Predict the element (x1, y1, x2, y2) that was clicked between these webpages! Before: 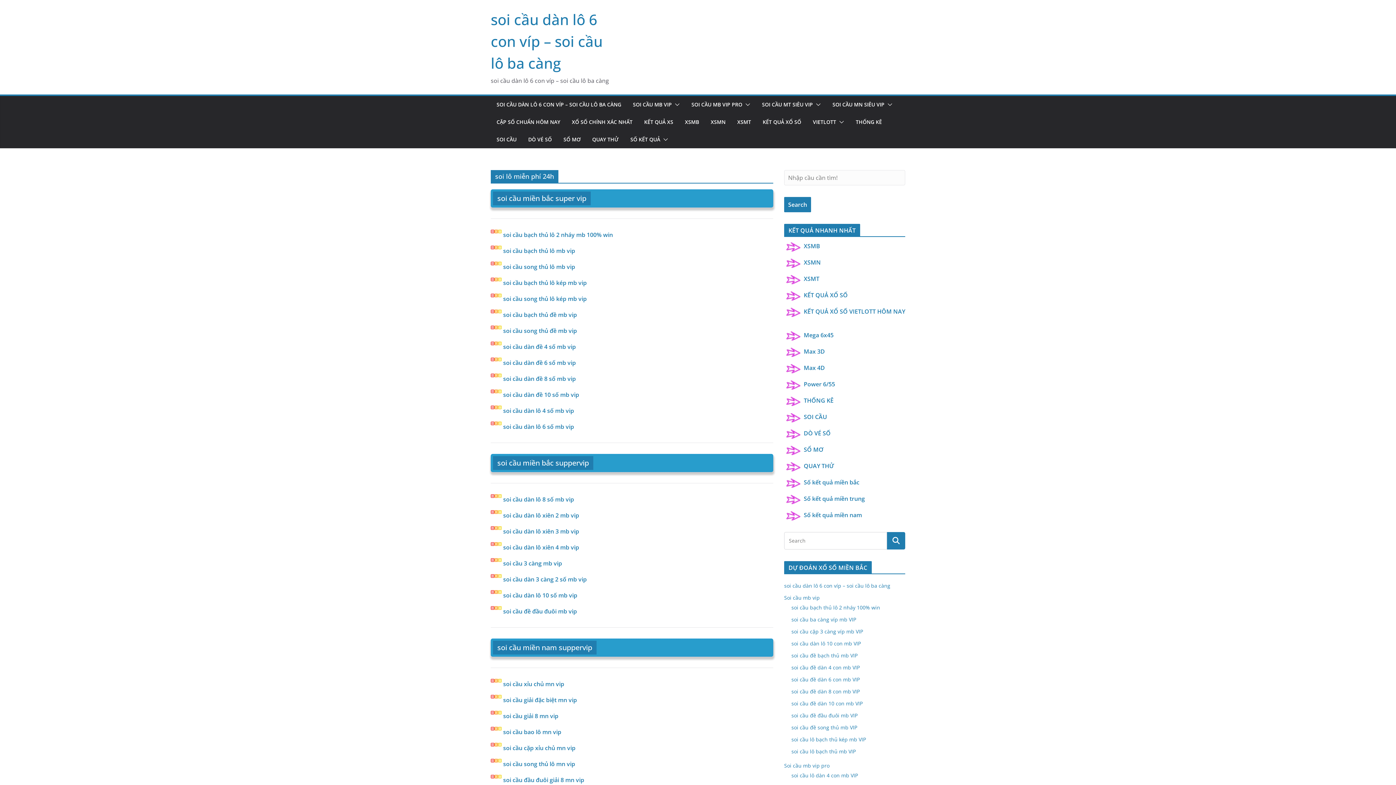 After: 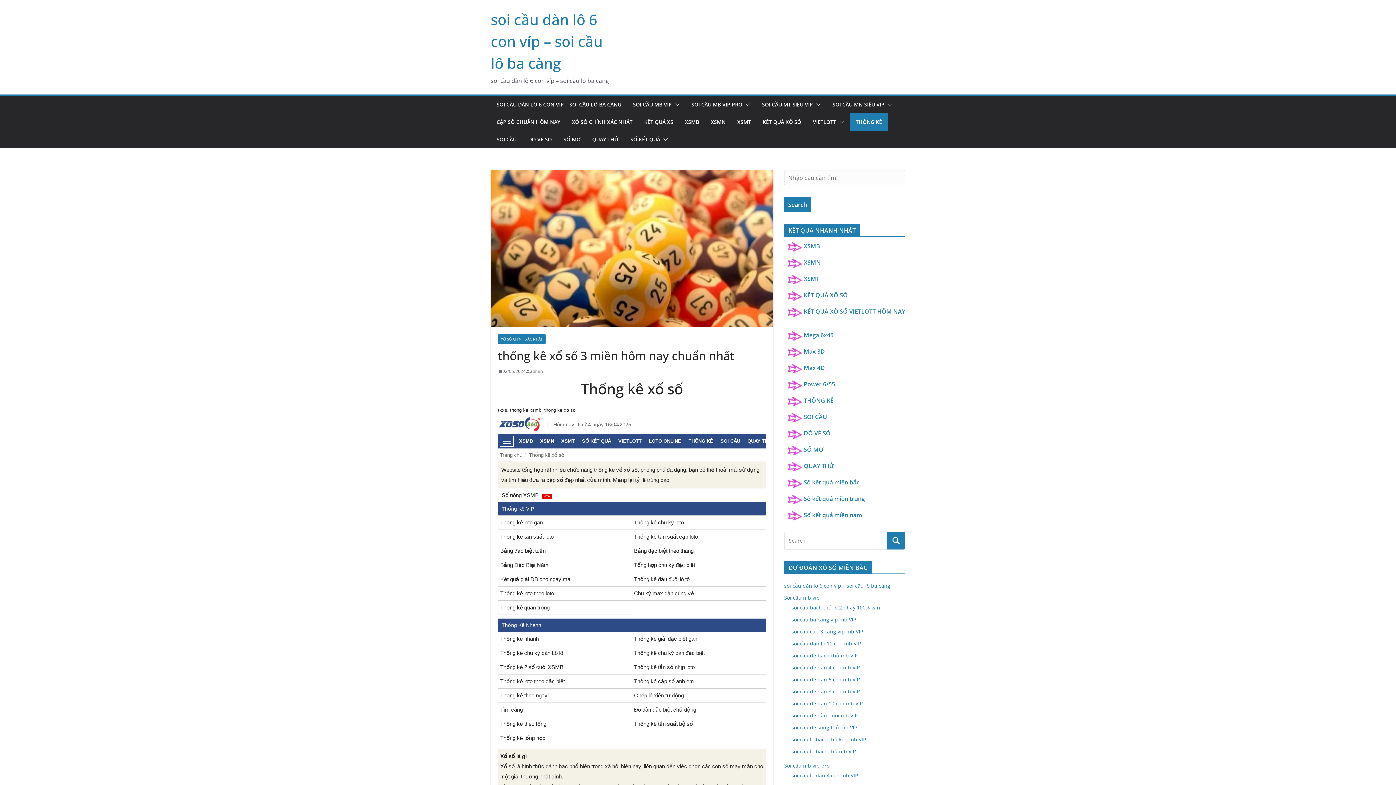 Action: bbox: (804, 396, 835, 404) label: THỐNG KÊ 